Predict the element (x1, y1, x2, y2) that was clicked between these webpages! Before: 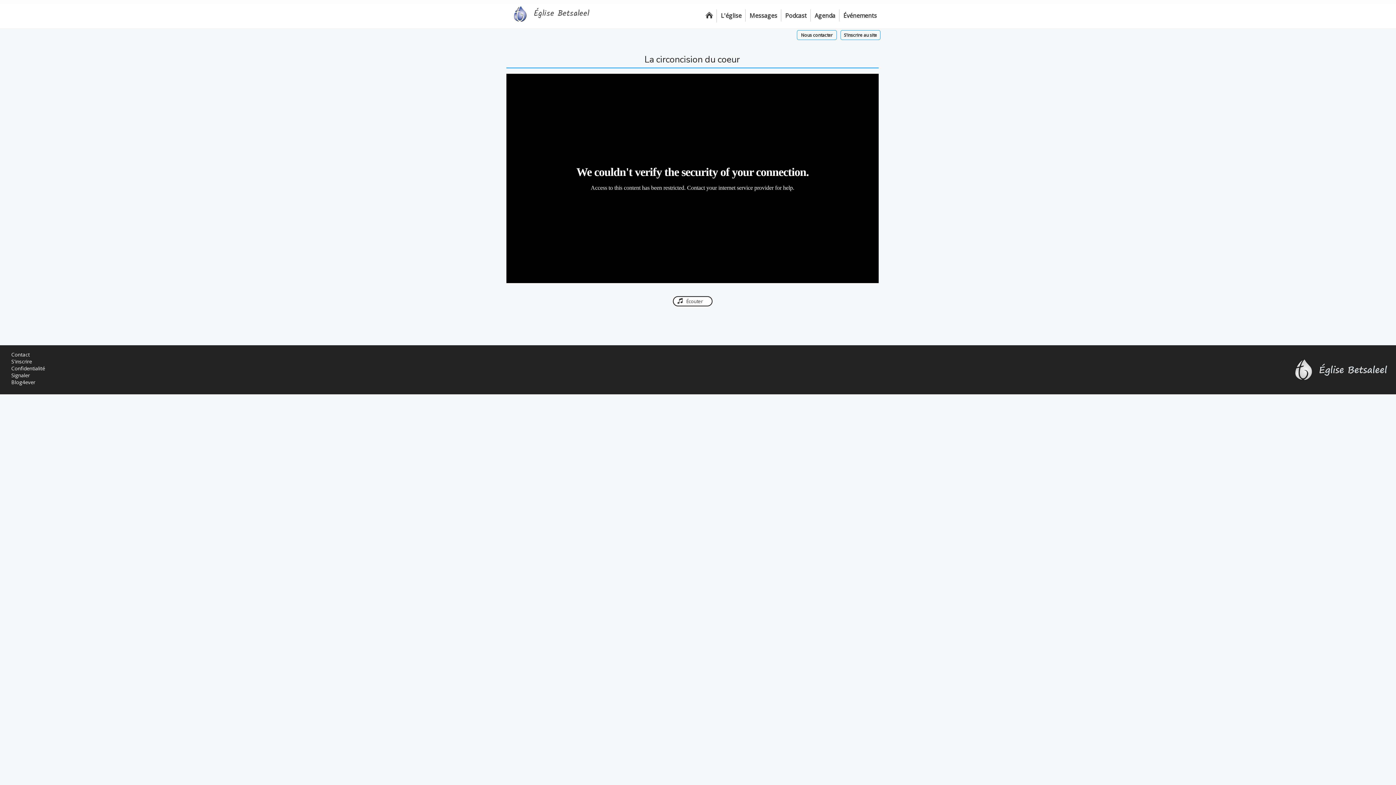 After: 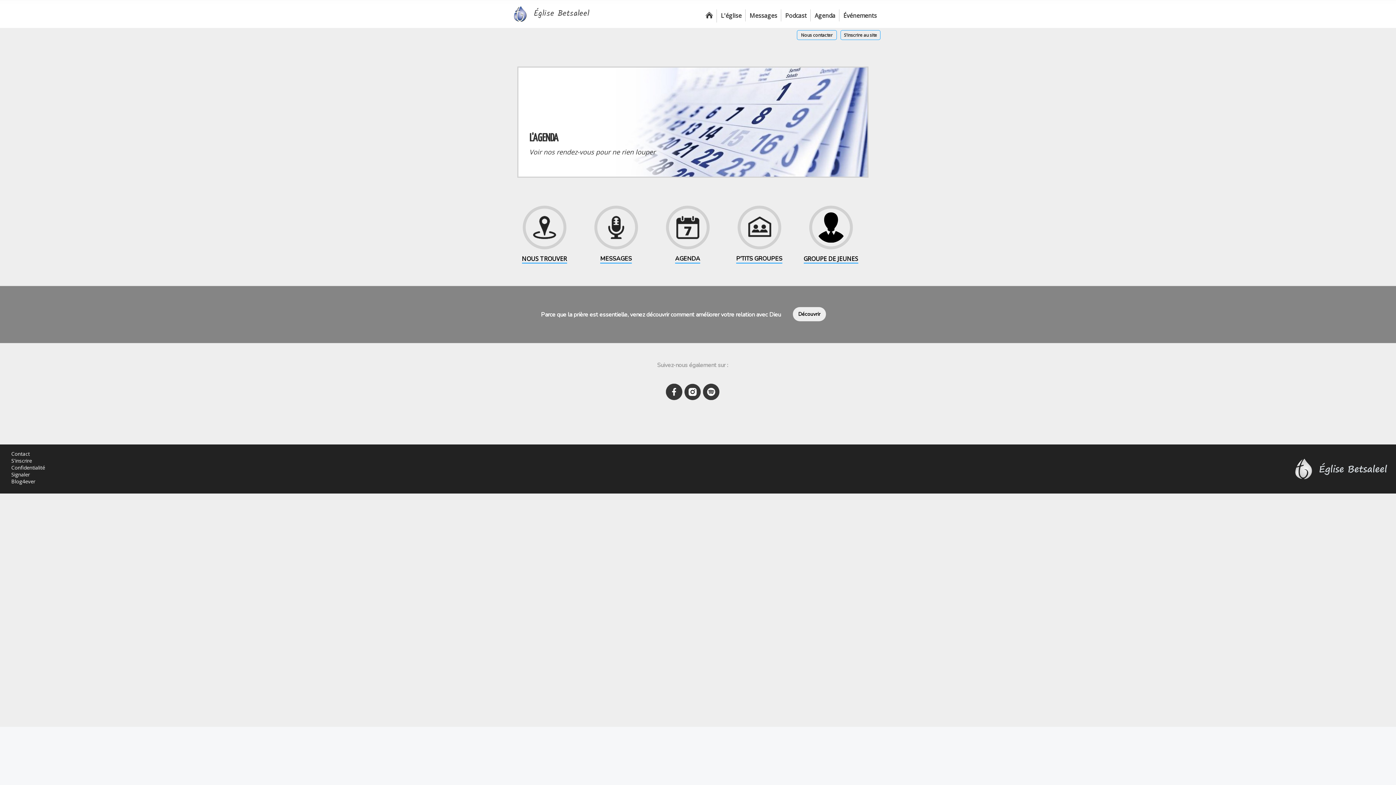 Action: bbox: (701, 9, 716, 22)